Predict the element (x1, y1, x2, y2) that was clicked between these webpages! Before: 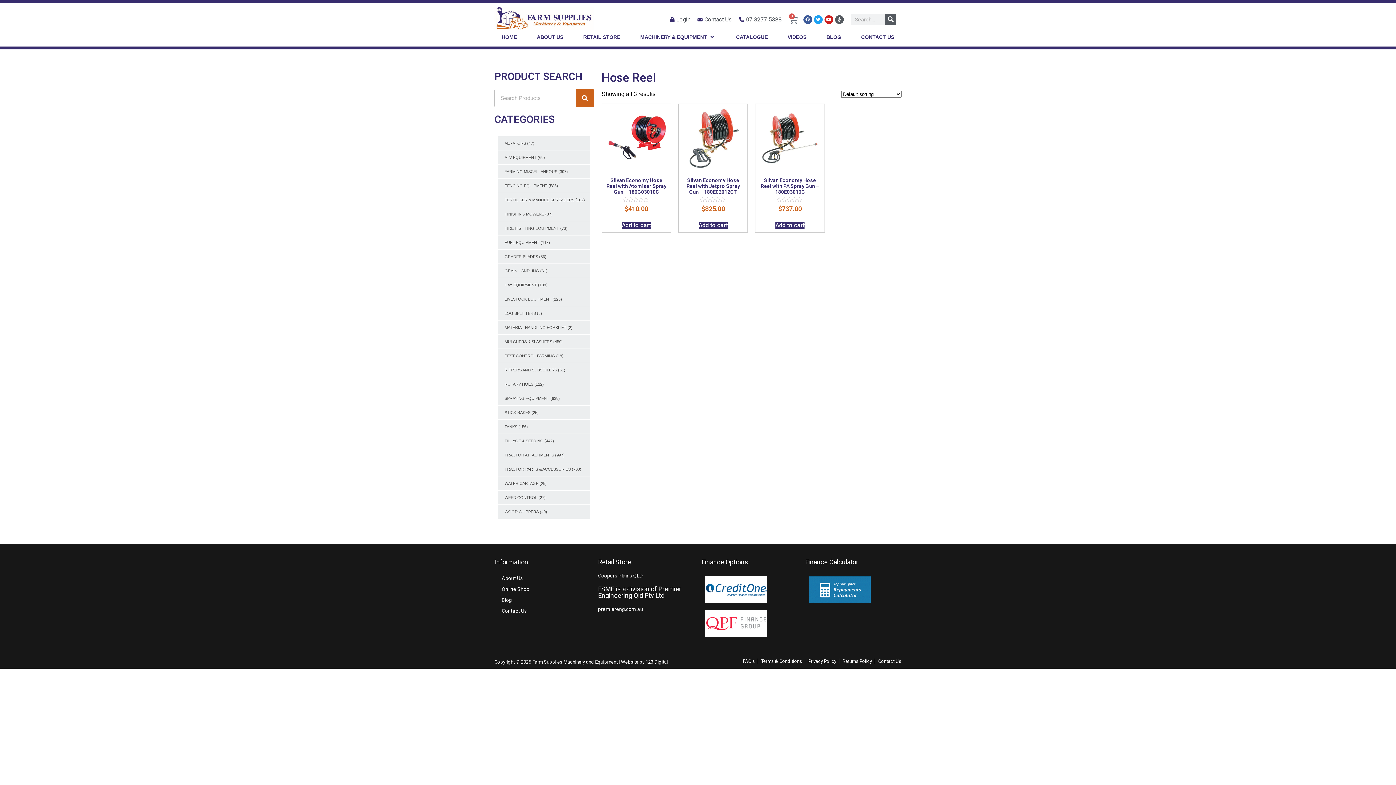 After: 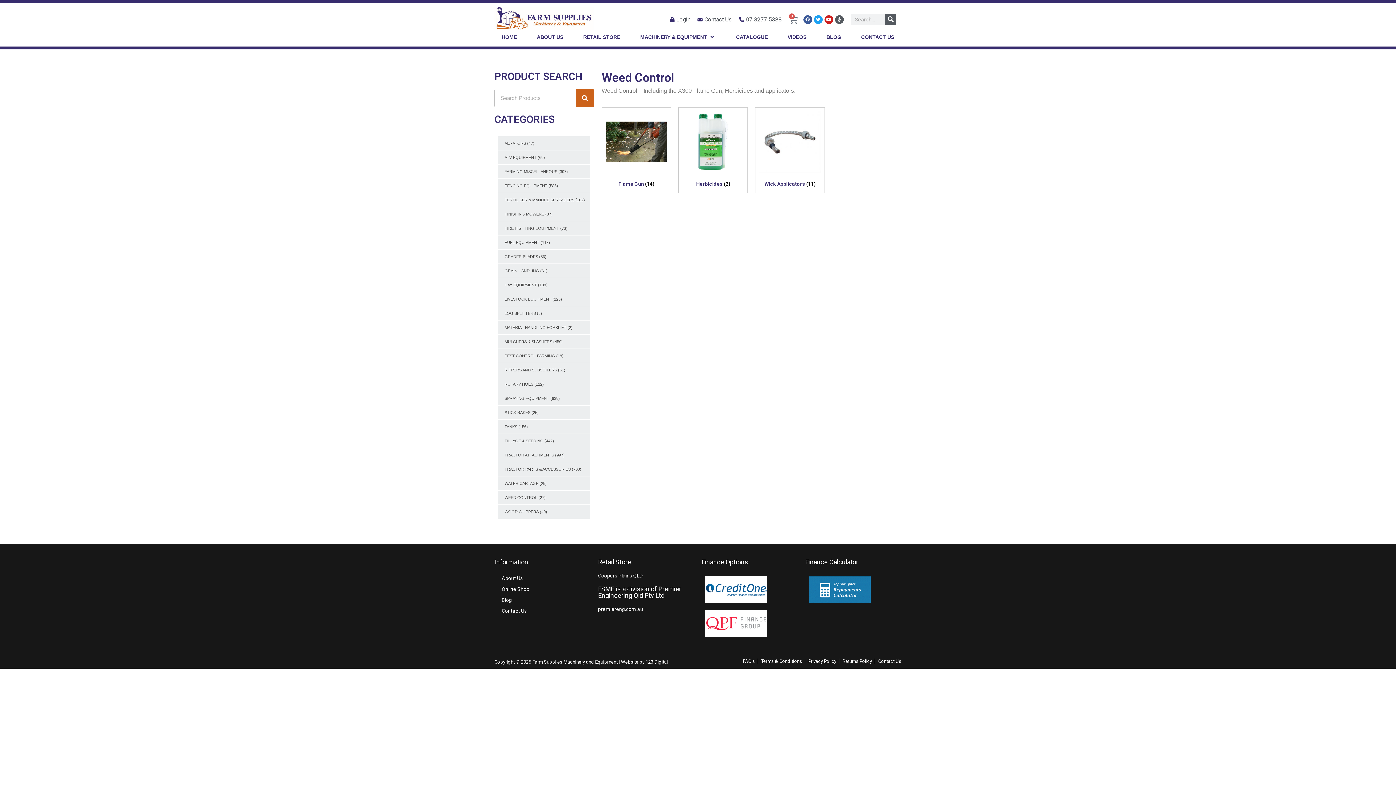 Action: label: WEED CONTROL bbox: (504, 495, 537, 500)